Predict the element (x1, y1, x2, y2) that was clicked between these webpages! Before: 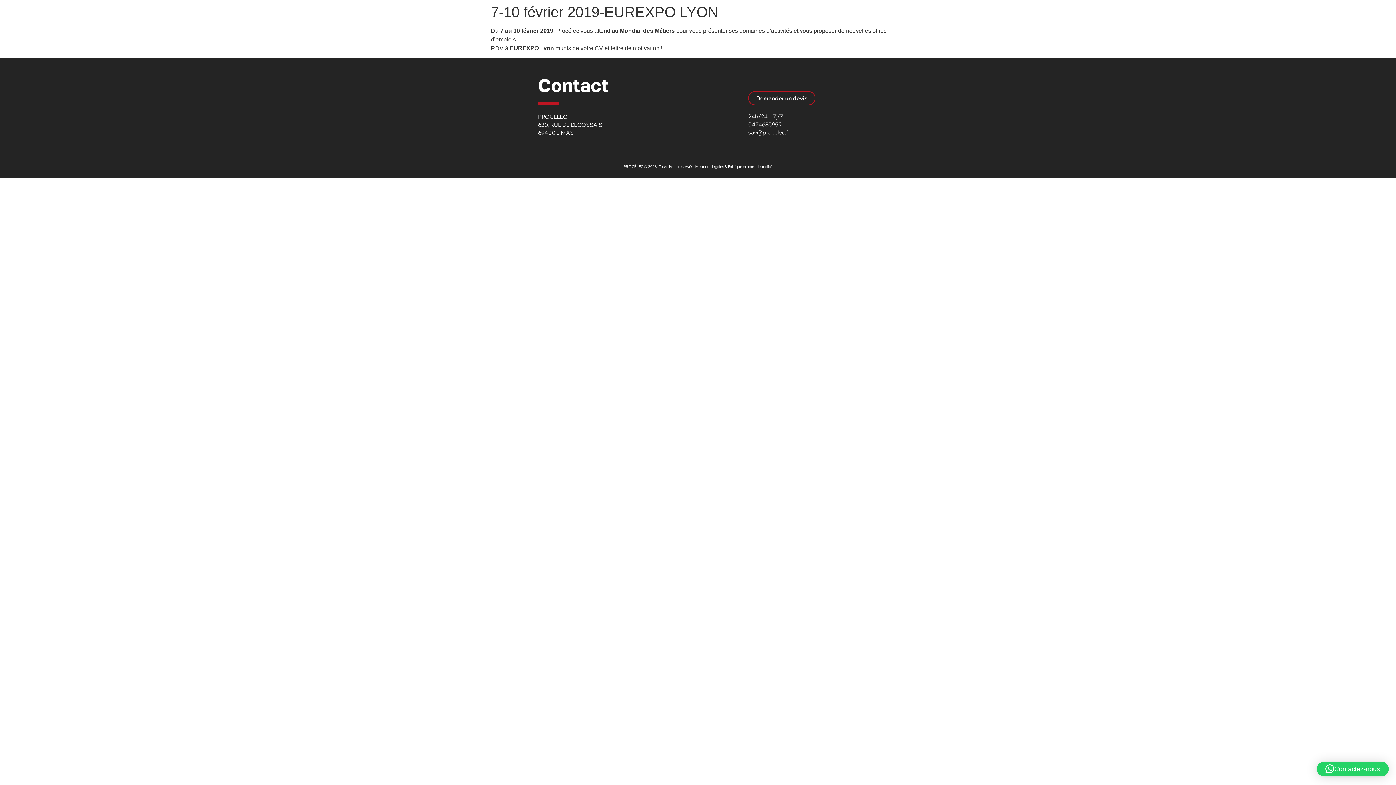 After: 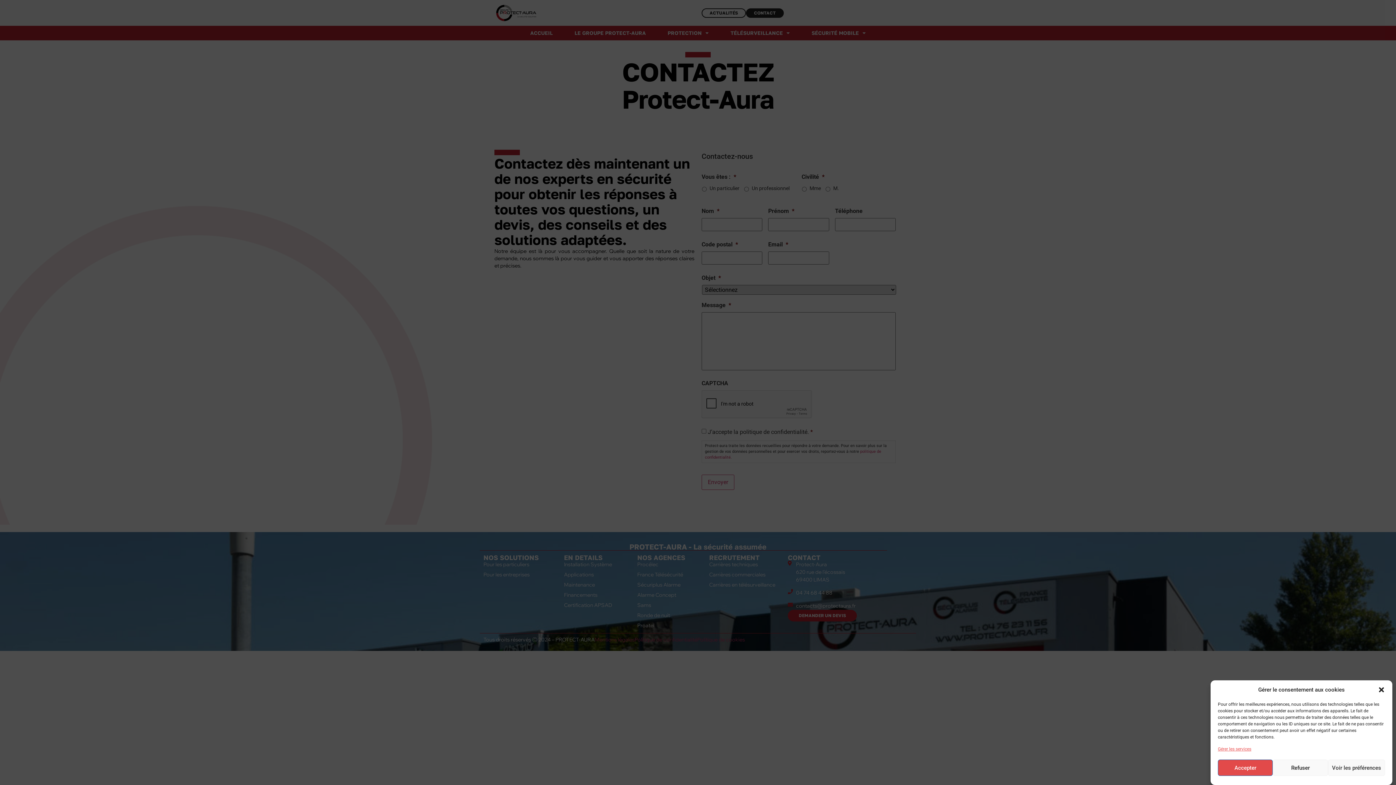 Action: label: Demander un devis bbox: (748, 91, 815, 105)